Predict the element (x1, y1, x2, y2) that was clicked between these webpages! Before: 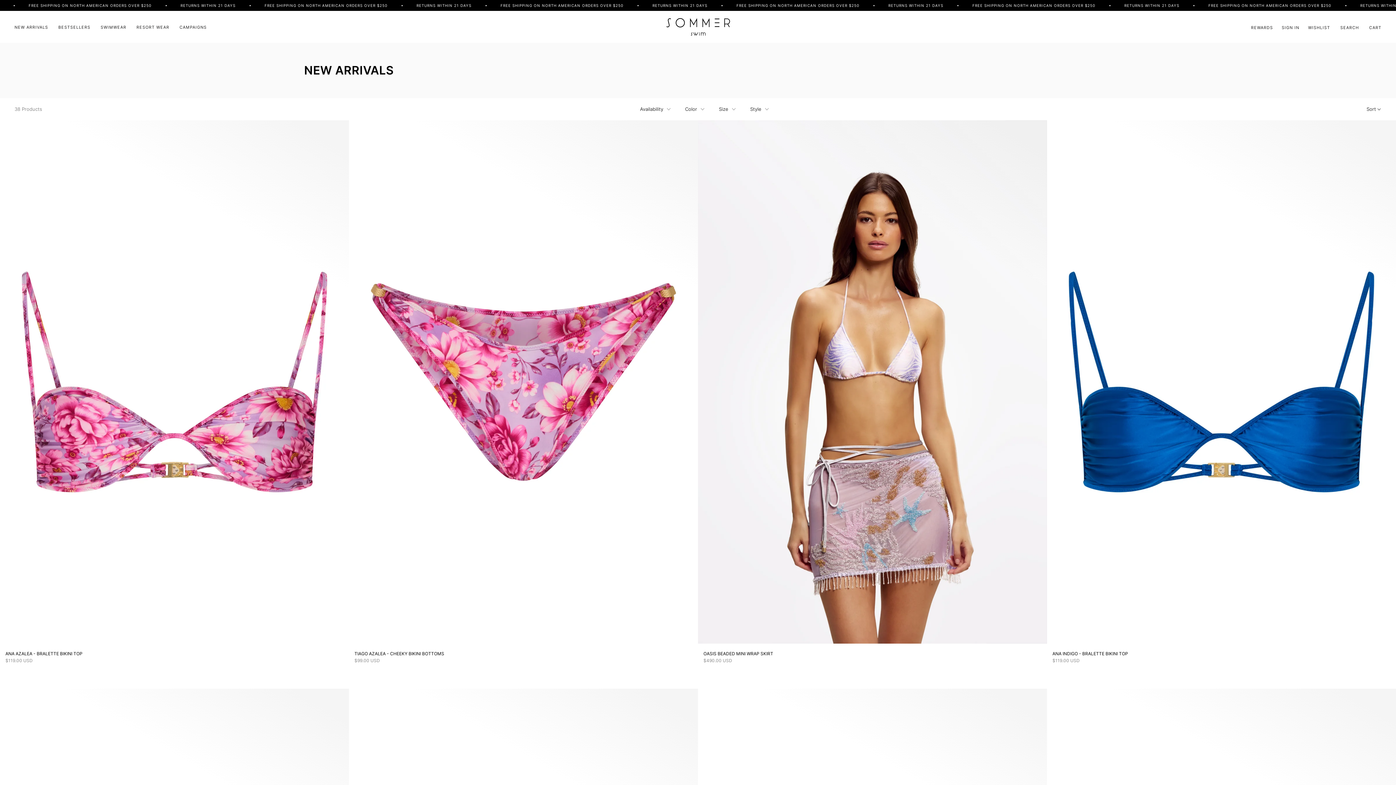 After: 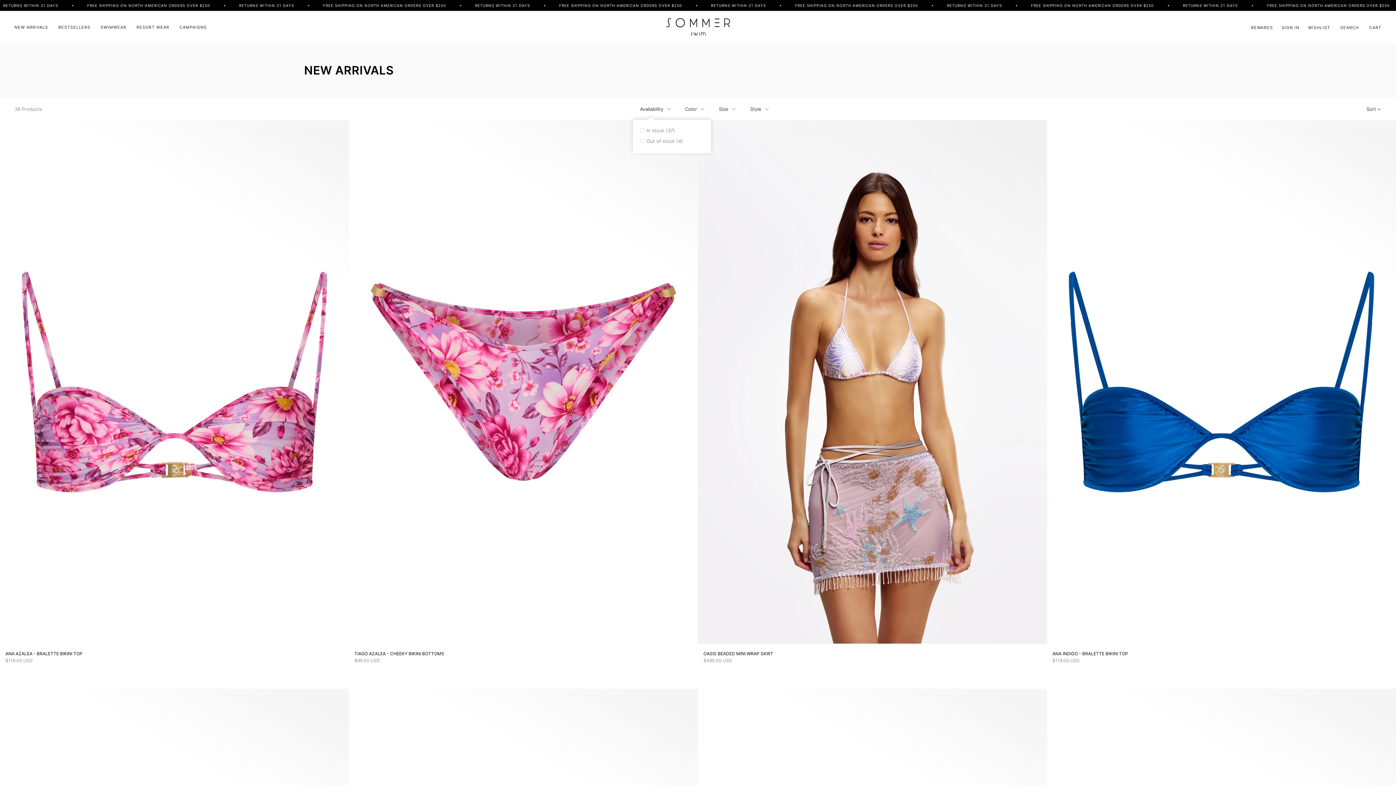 Action: label: Availability bbox: (640, 98, 670, 120)